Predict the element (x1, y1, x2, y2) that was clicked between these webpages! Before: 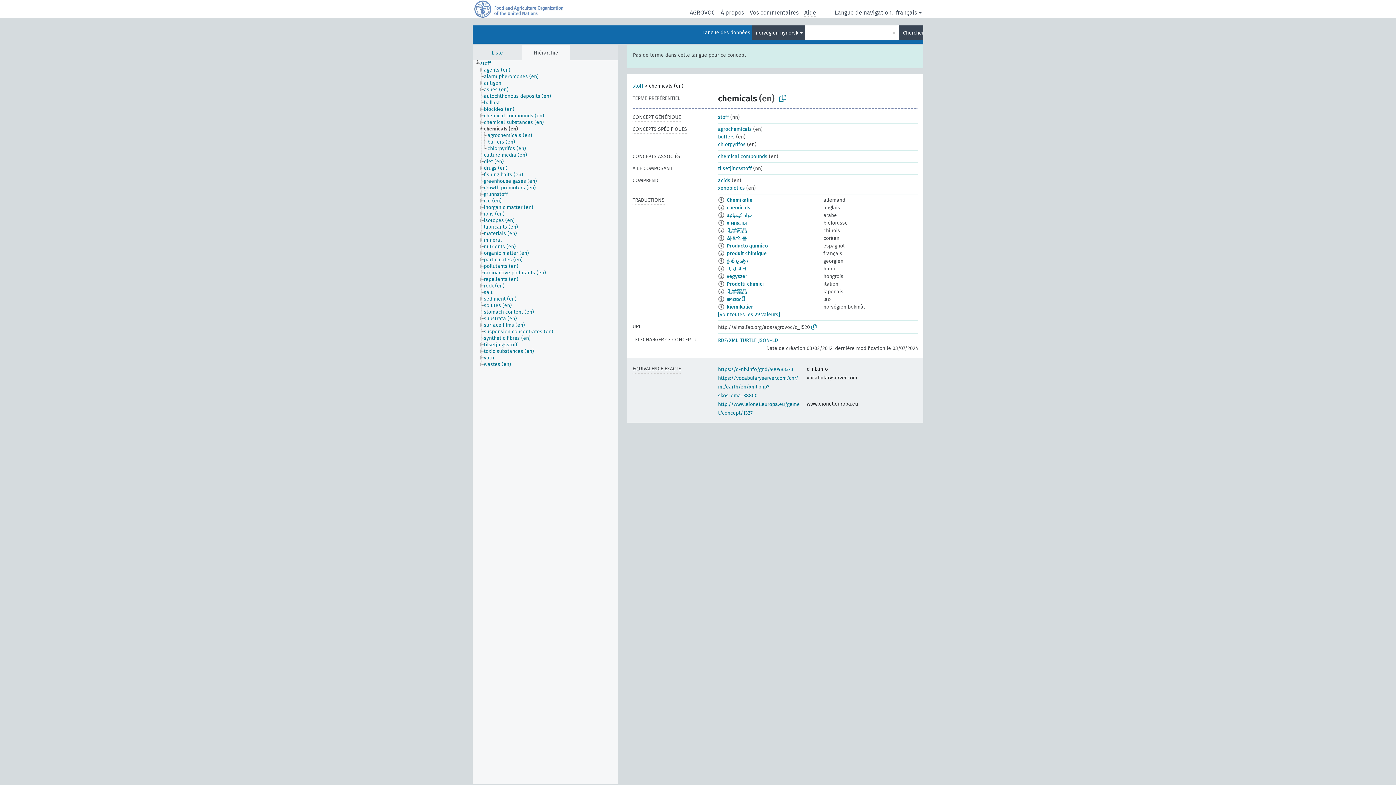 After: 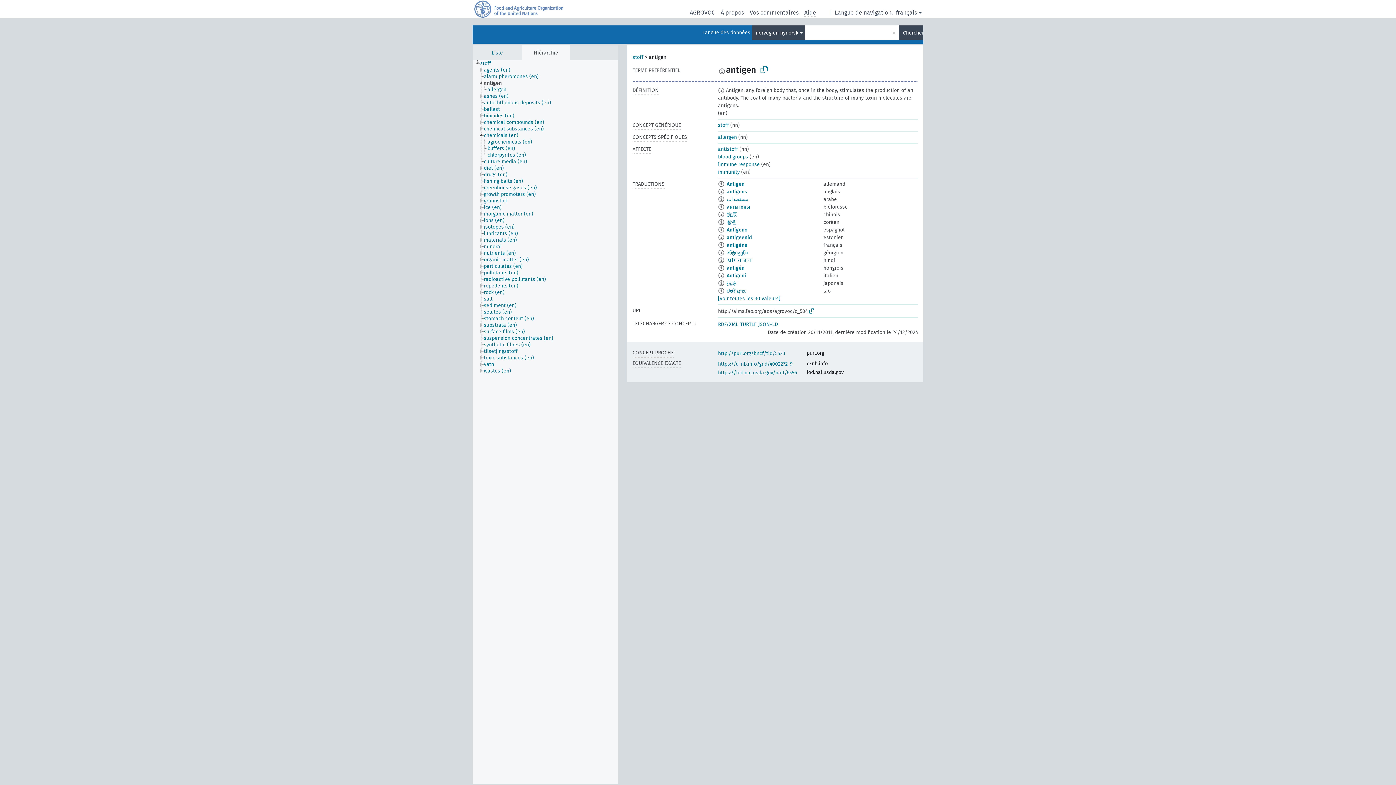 Action: label: antigen bbox: (483, 80, 508, 86)